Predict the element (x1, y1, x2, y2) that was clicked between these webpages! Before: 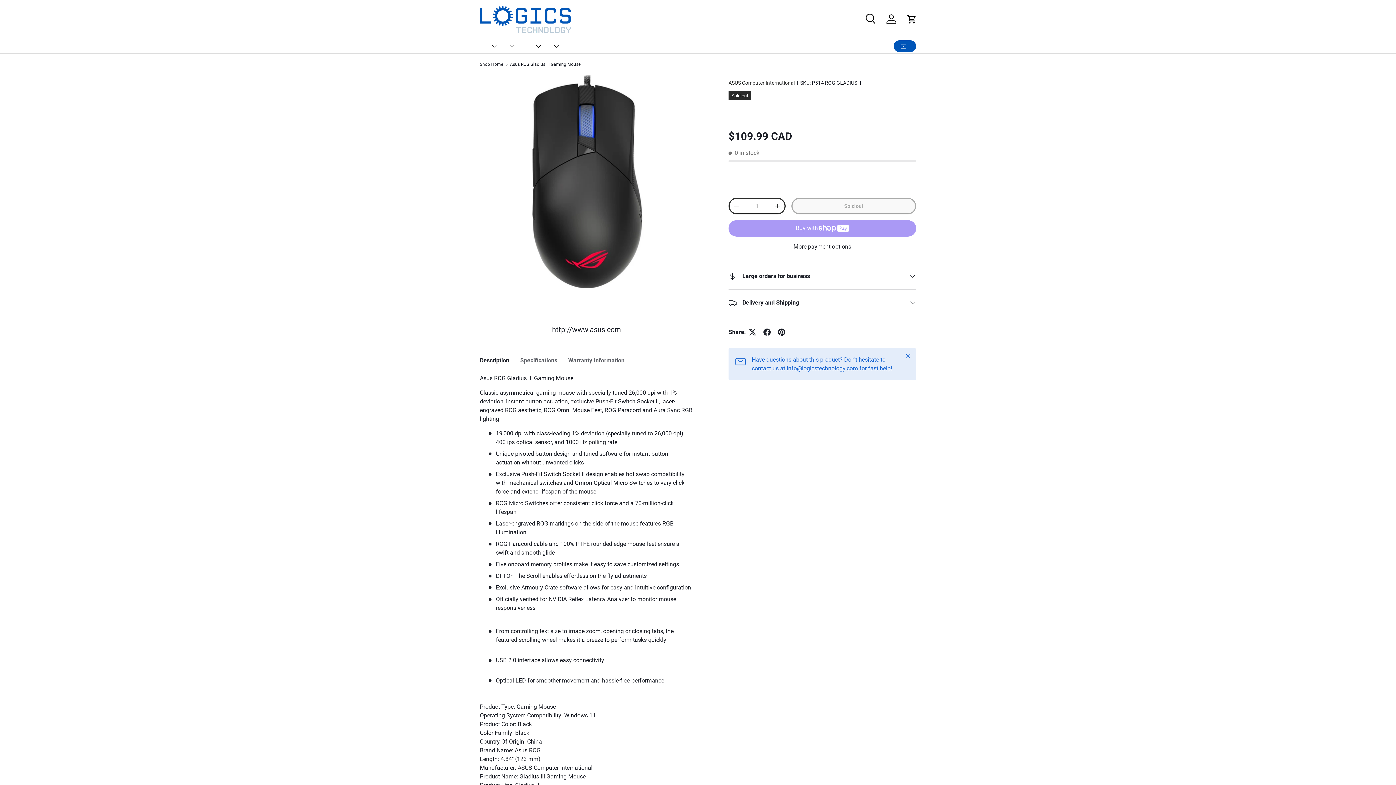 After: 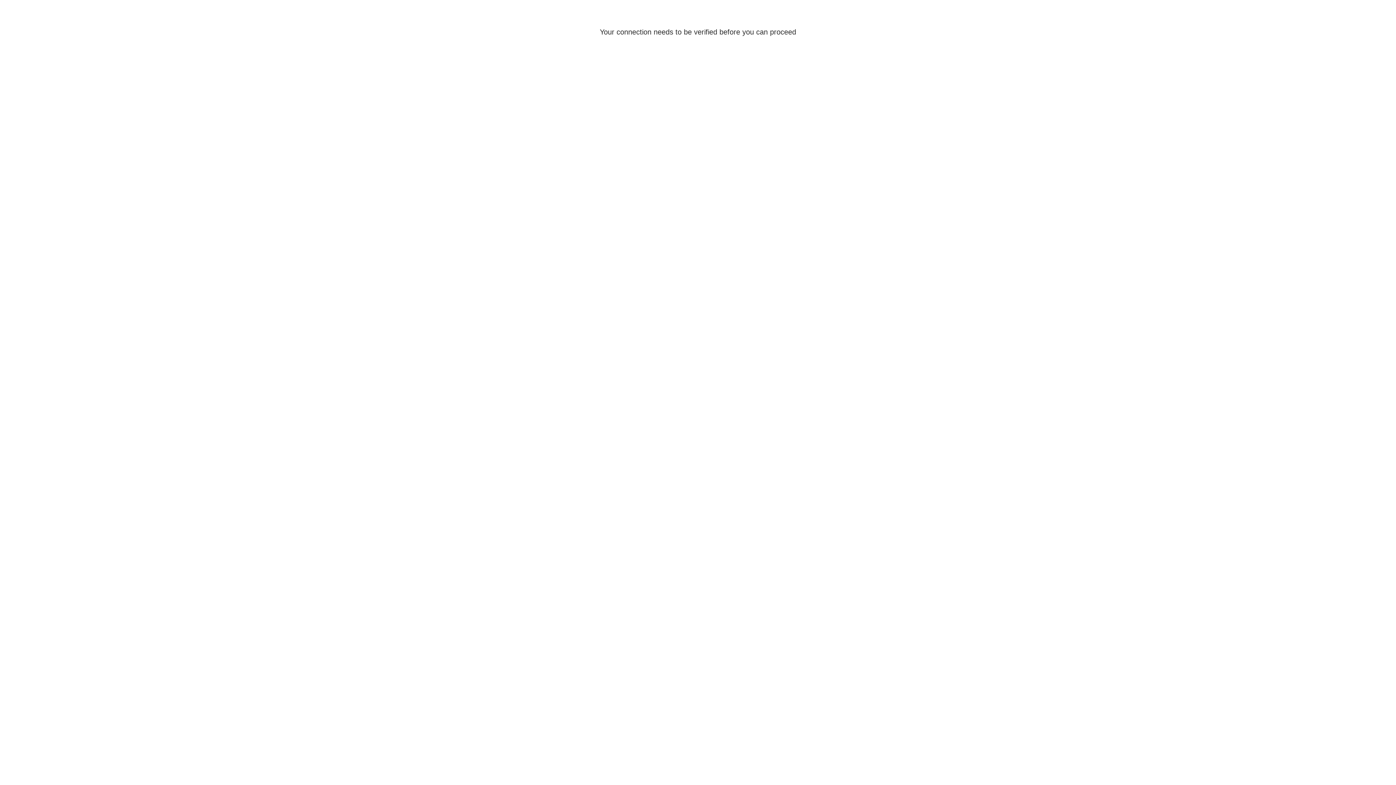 Action: label: Log in bbox: (883, 11, 899, 27)